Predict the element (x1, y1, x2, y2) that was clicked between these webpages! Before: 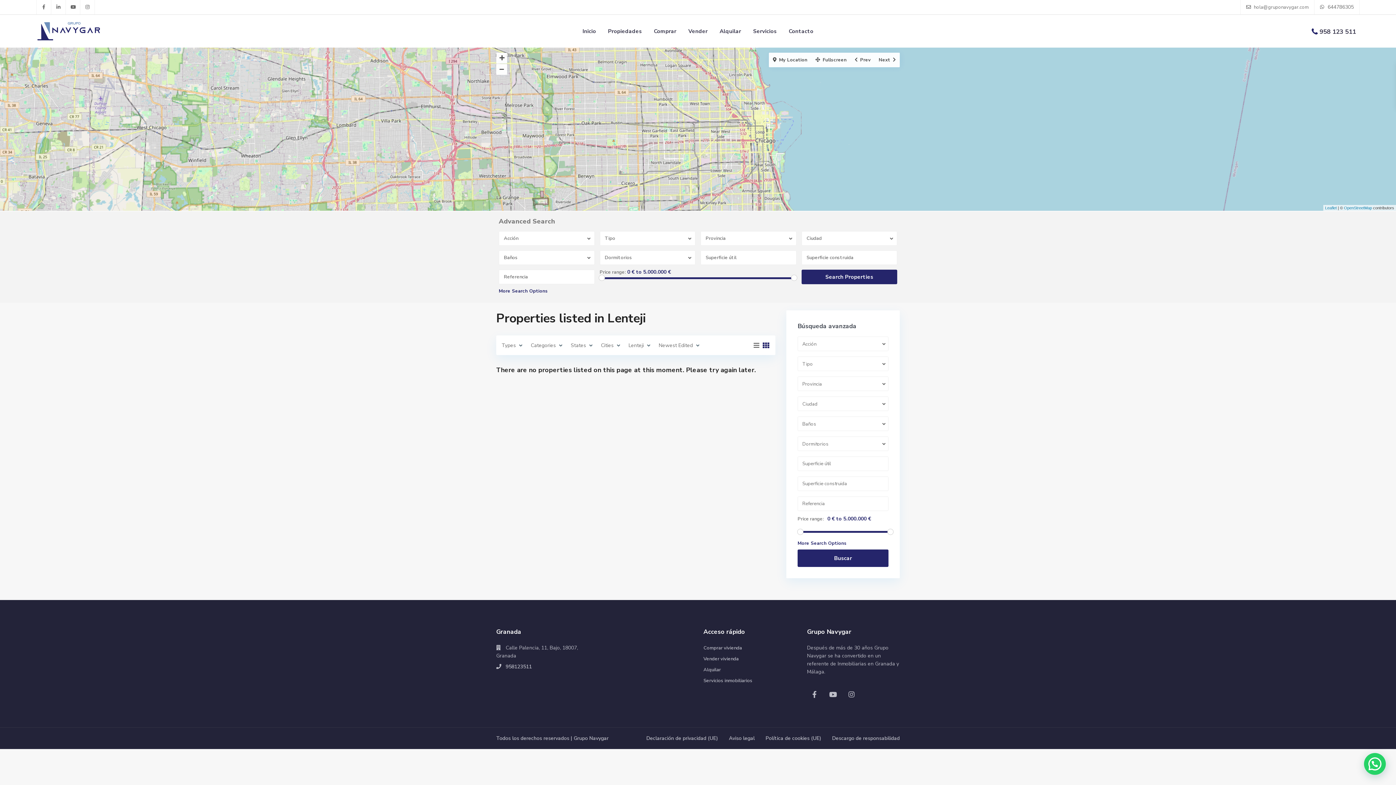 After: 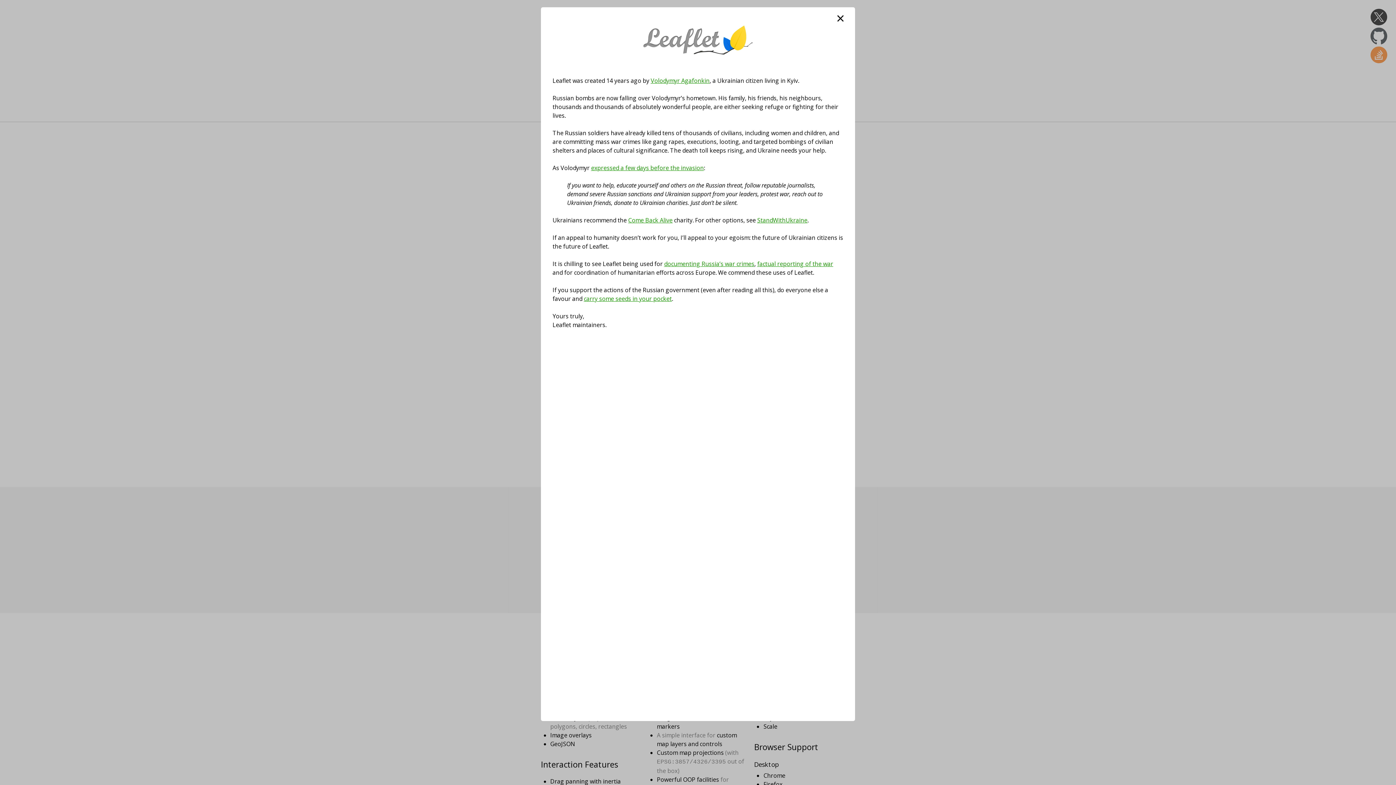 Action: label: Leaflet bbox: (1325, 205, 1337, 210)